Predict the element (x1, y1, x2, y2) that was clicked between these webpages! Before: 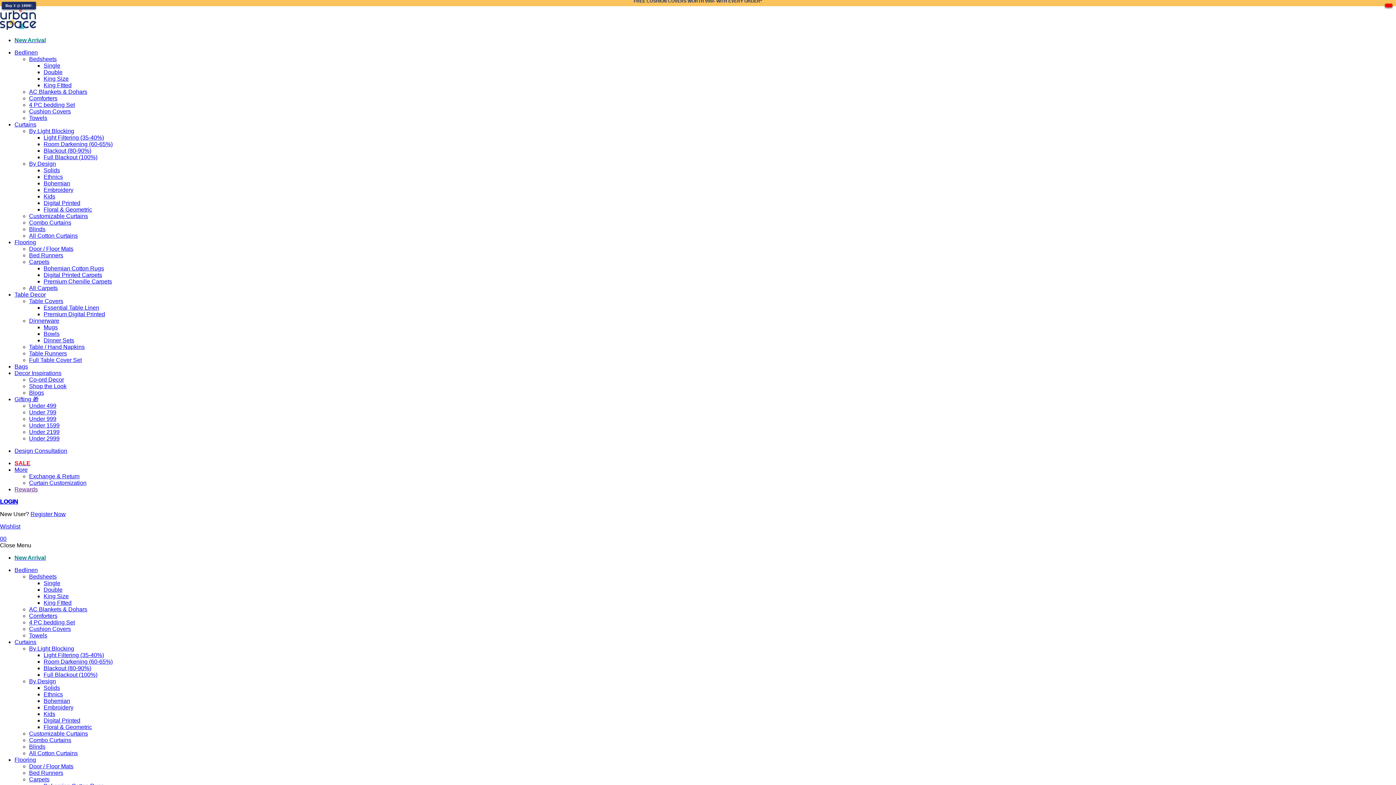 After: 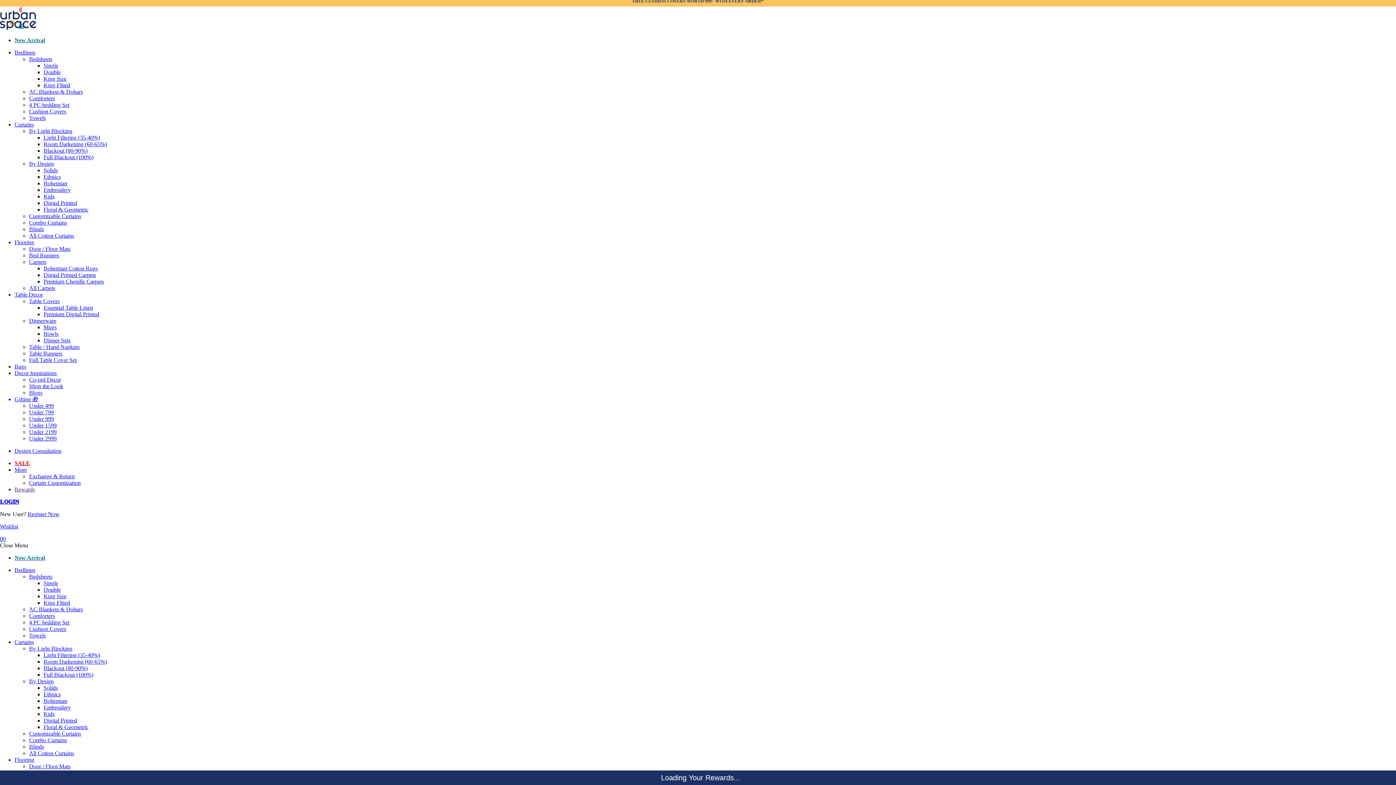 Action: bbox: (29, 743, 45, 750) label: Blinds